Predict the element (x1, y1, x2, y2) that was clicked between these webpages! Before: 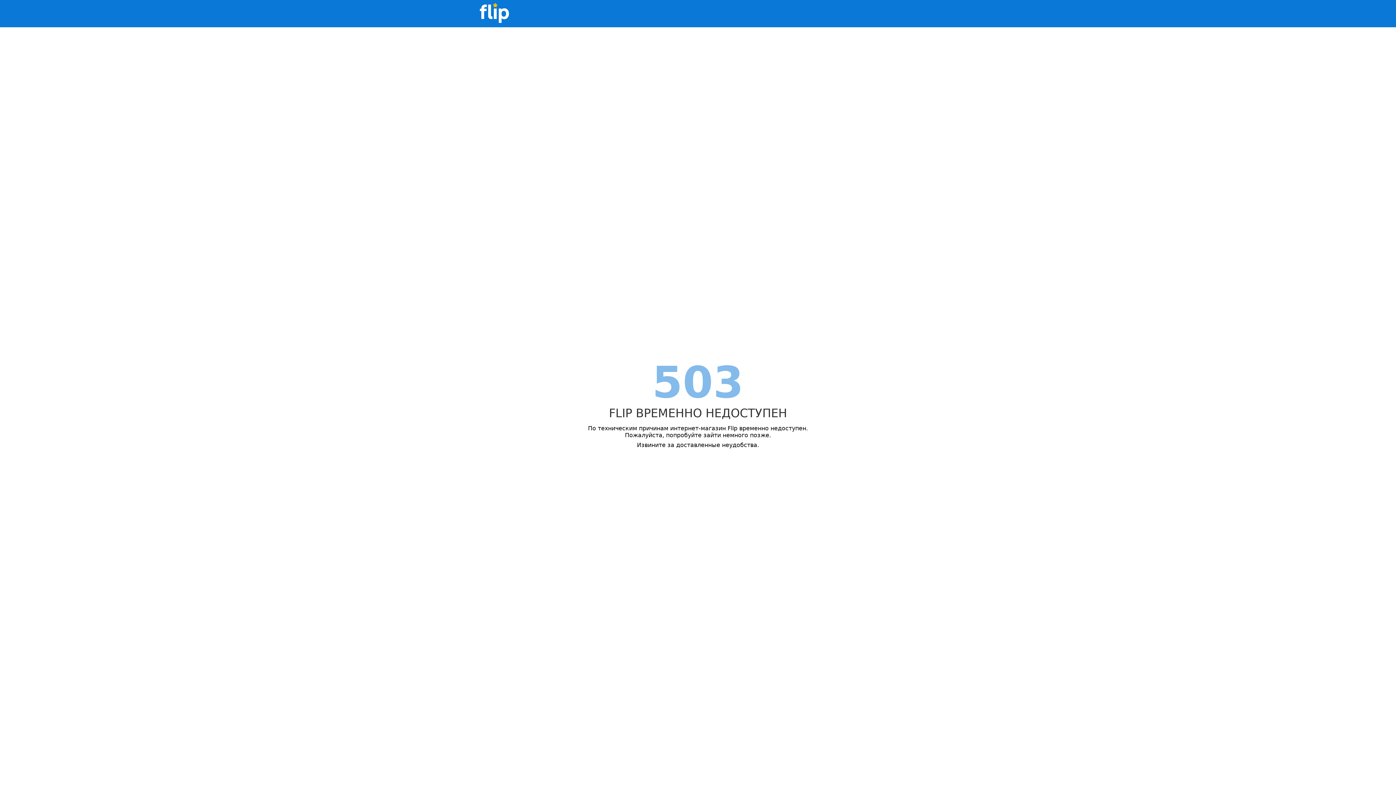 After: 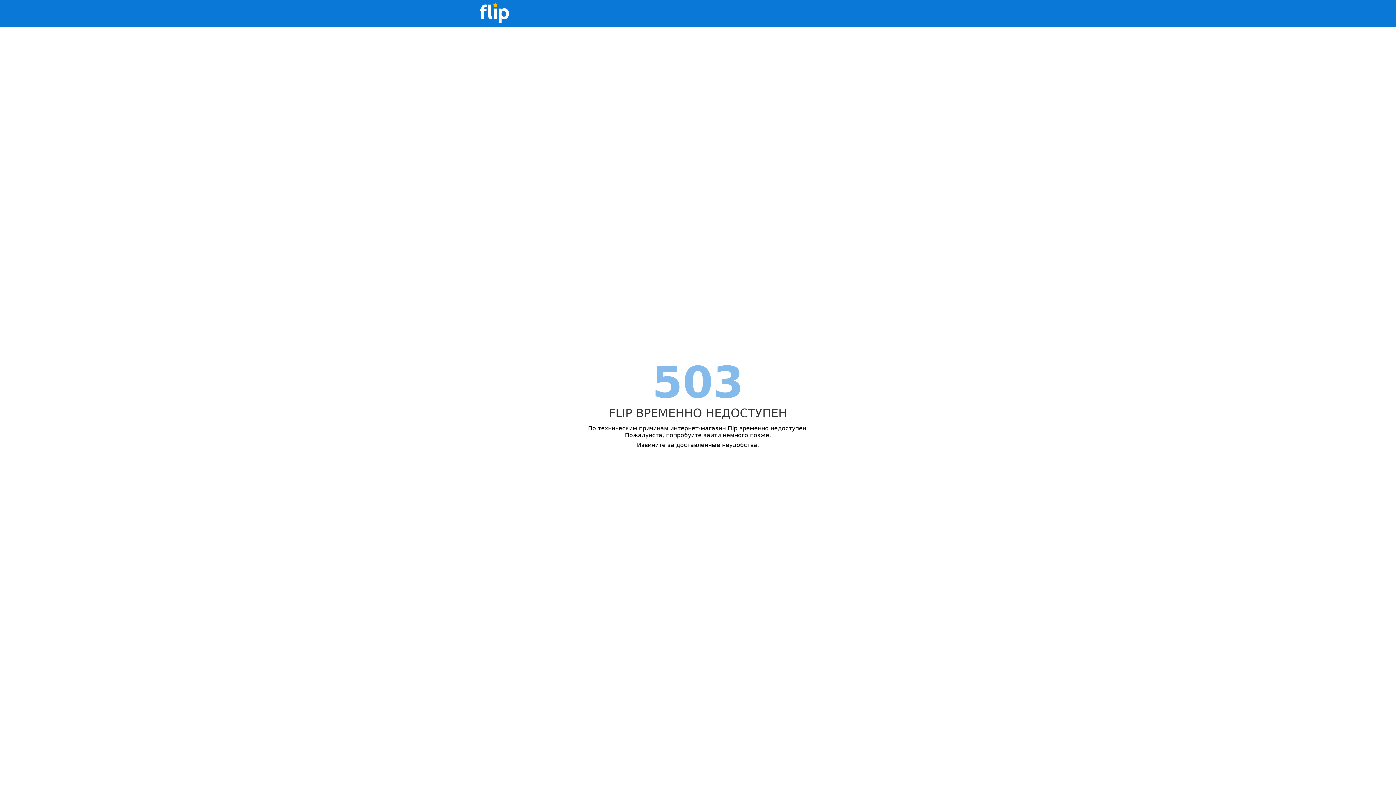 Action: bbox: (480, 0, 509, 27)